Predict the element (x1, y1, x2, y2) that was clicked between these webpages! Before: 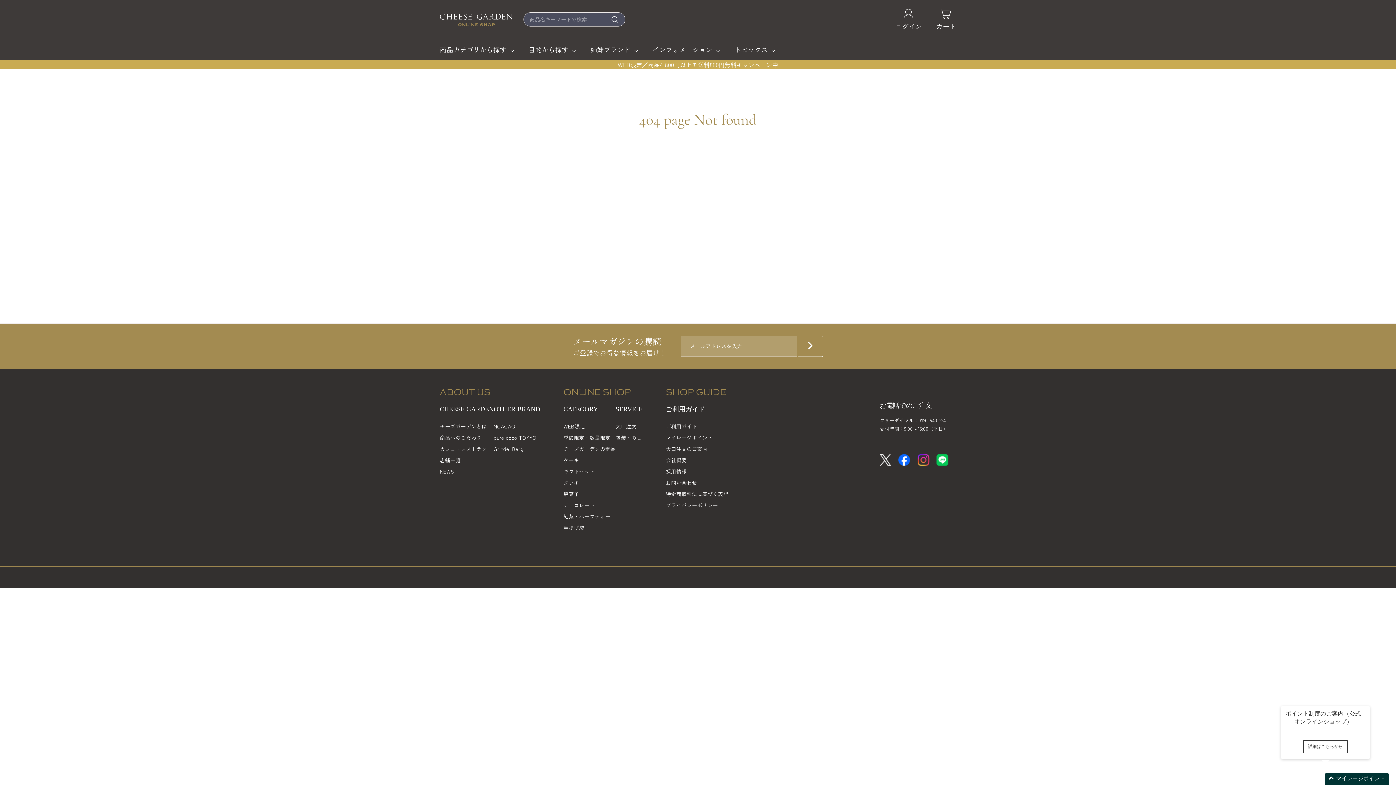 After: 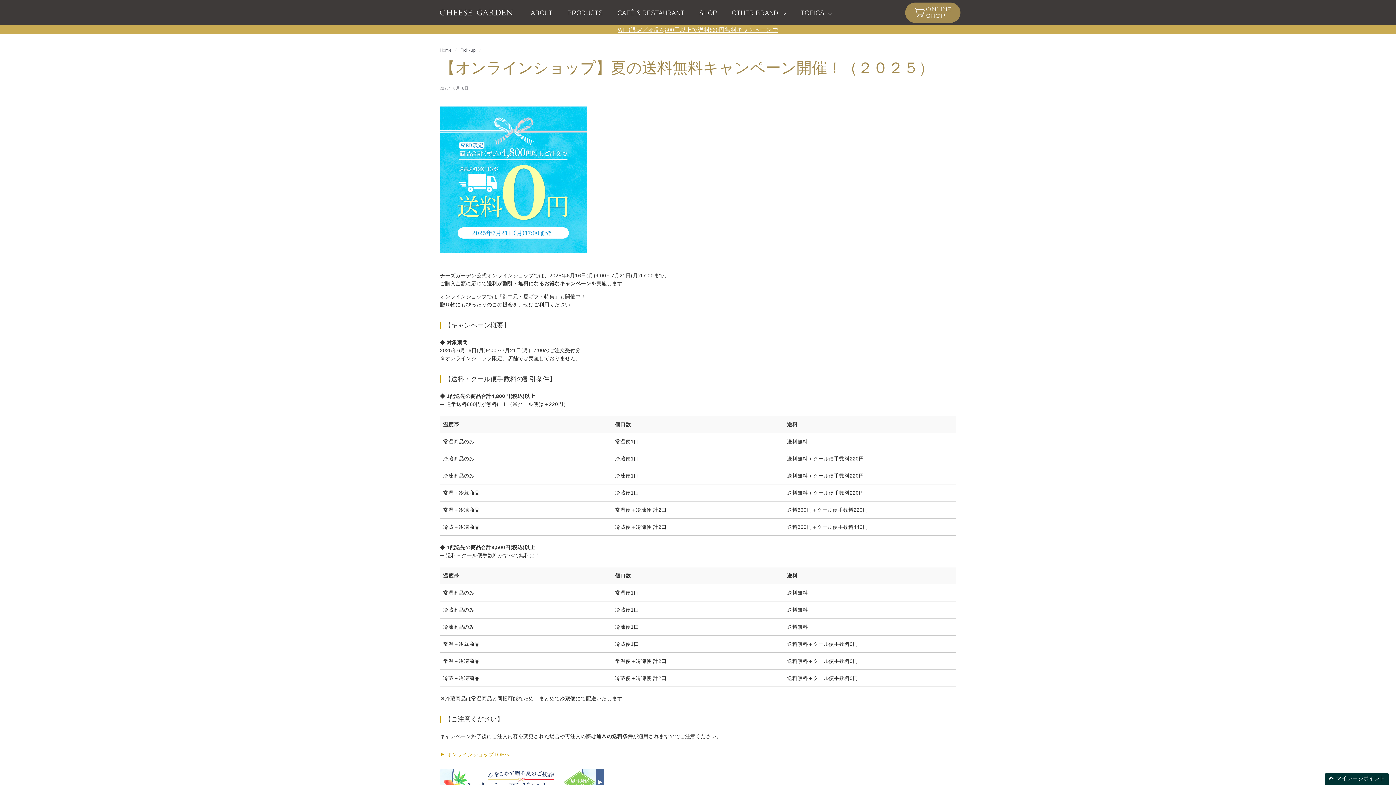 Action: bbox: (0, 60, 1396, 69) label: WEB限定／商品4,800円以上で送料860円無料キャンペーン中